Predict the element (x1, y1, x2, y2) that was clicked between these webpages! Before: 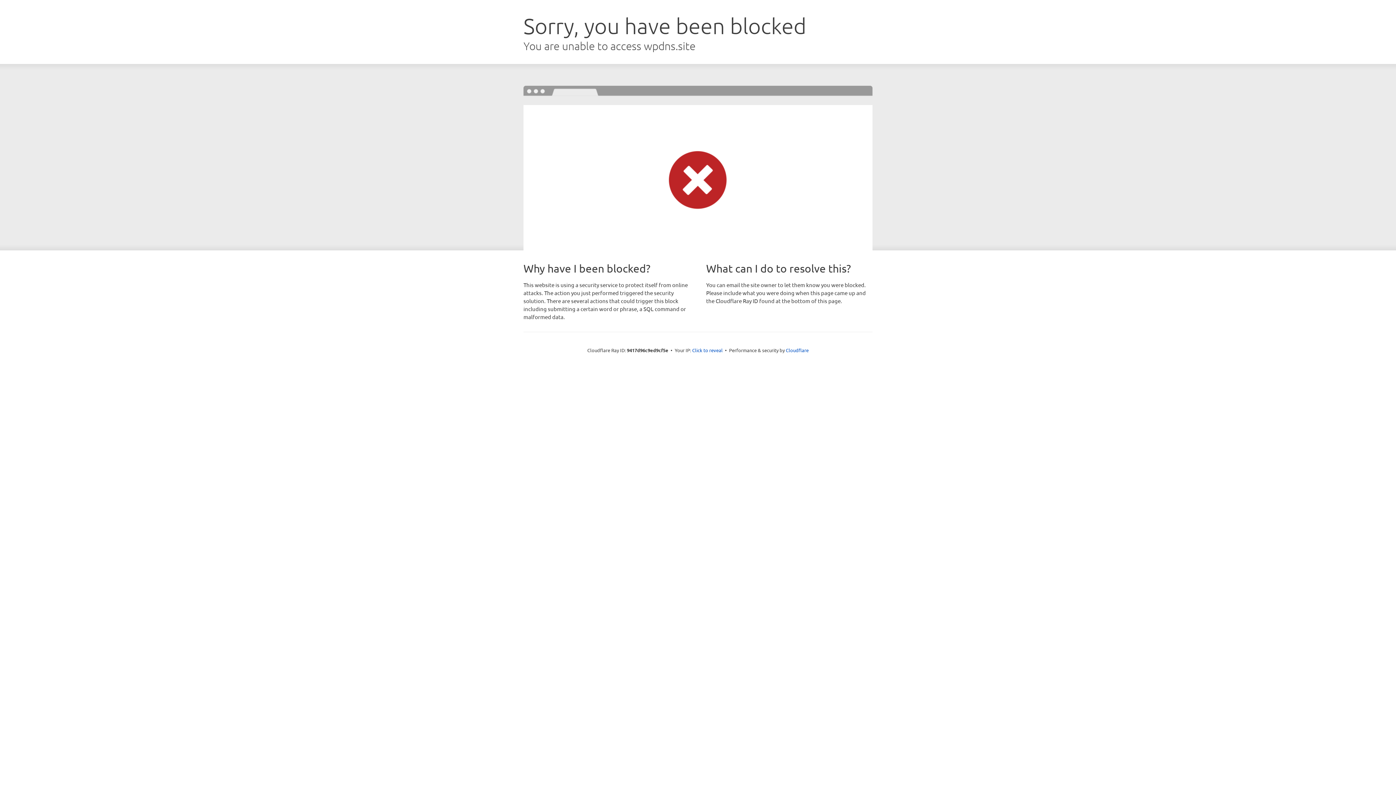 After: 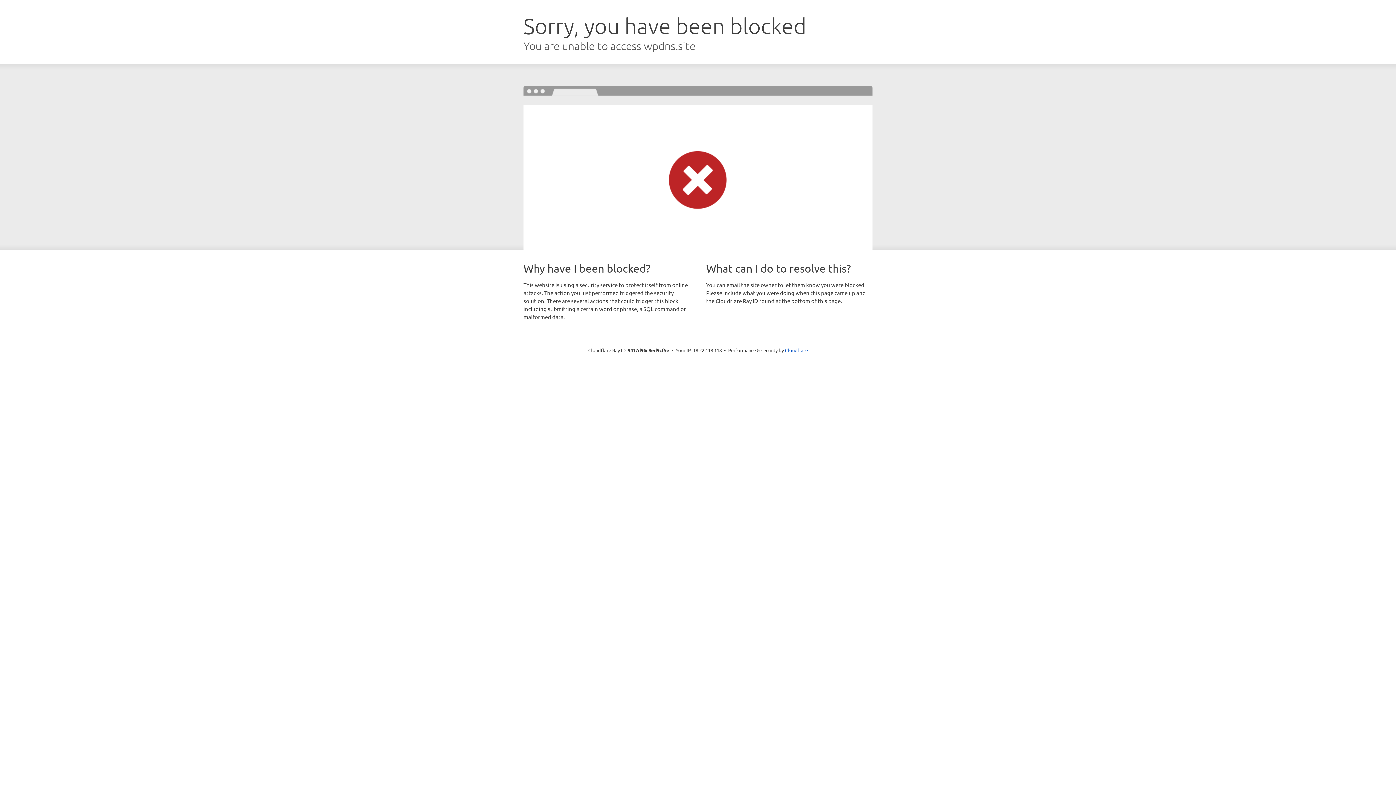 Action: label: Click to reveal bbox: (692, 346, 722, 353)